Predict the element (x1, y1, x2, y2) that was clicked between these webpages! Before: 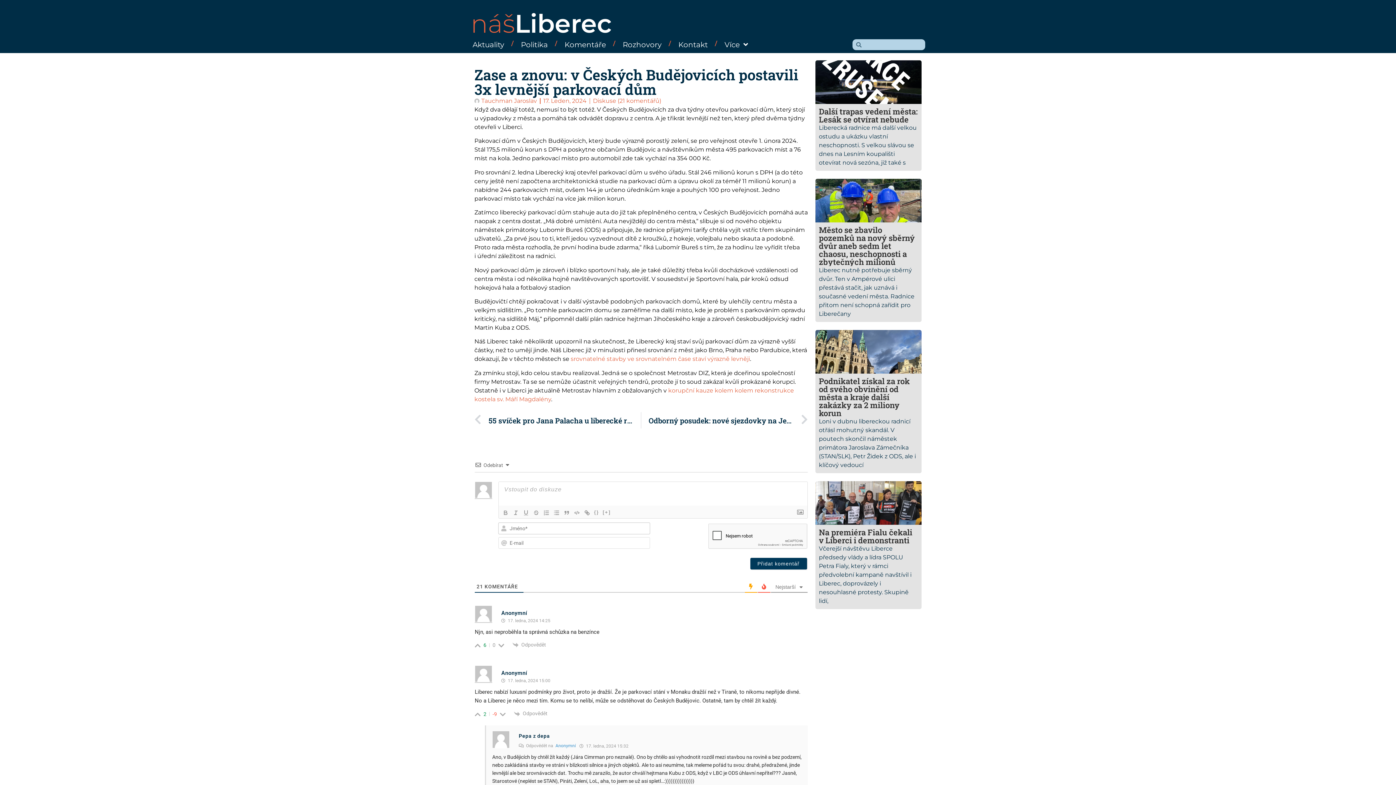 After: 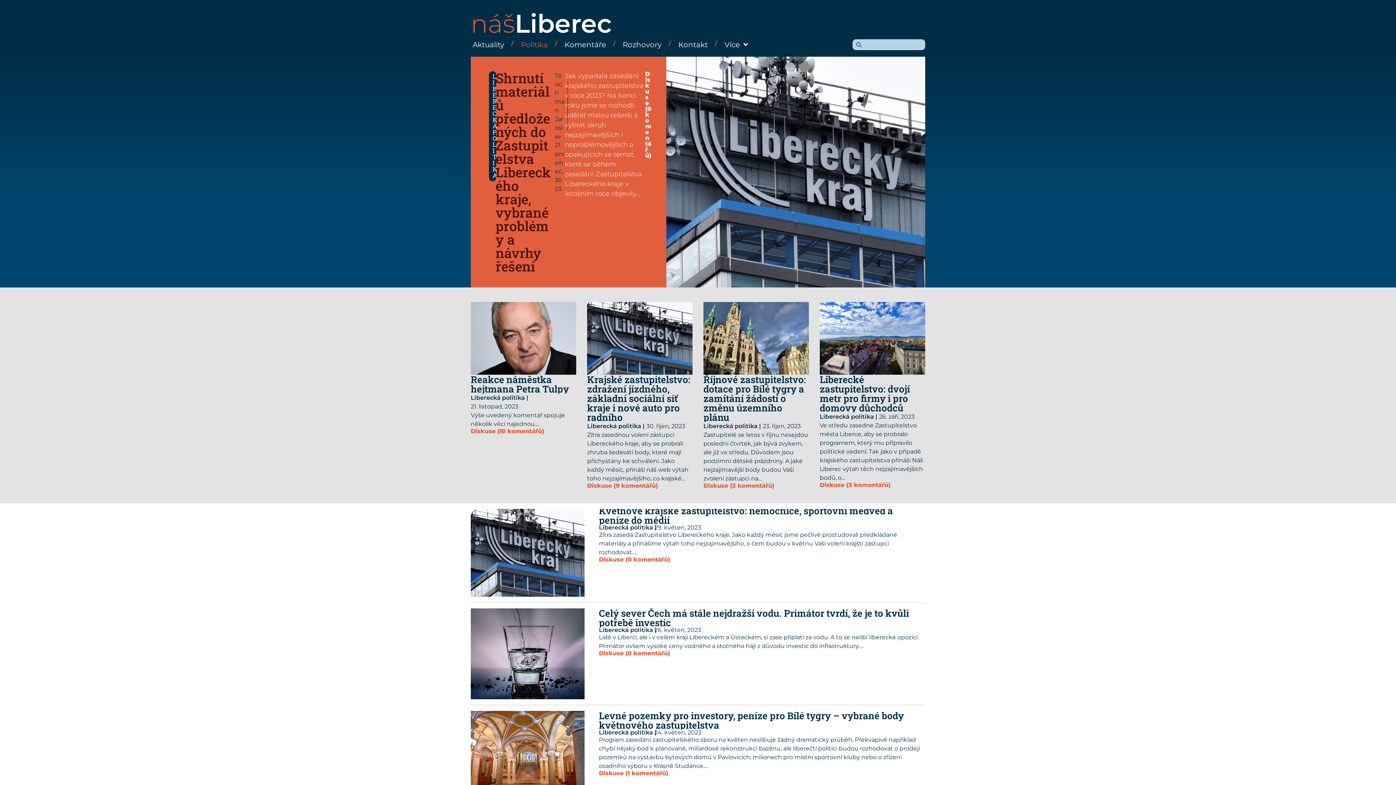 Action: bbox: (519, 36, 549, 53) label: Politika